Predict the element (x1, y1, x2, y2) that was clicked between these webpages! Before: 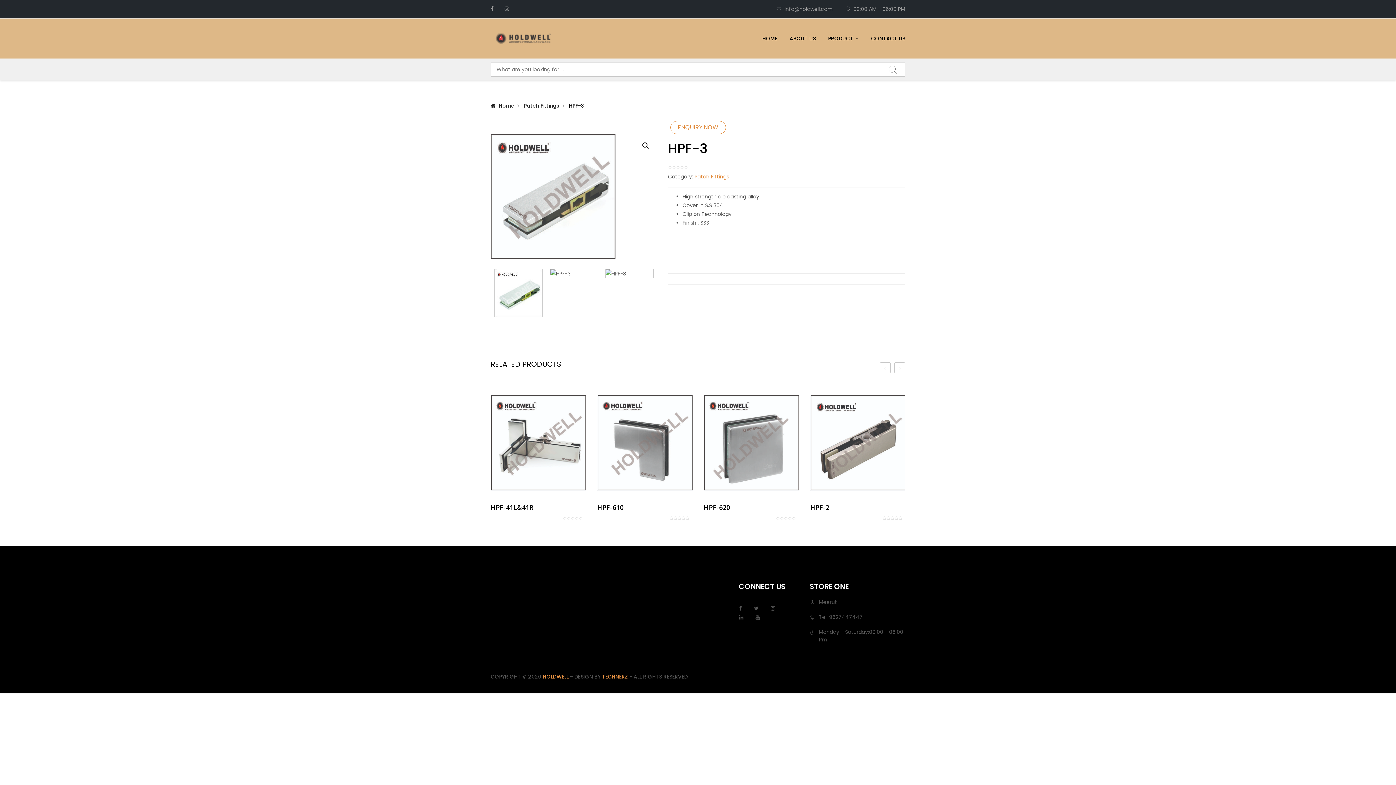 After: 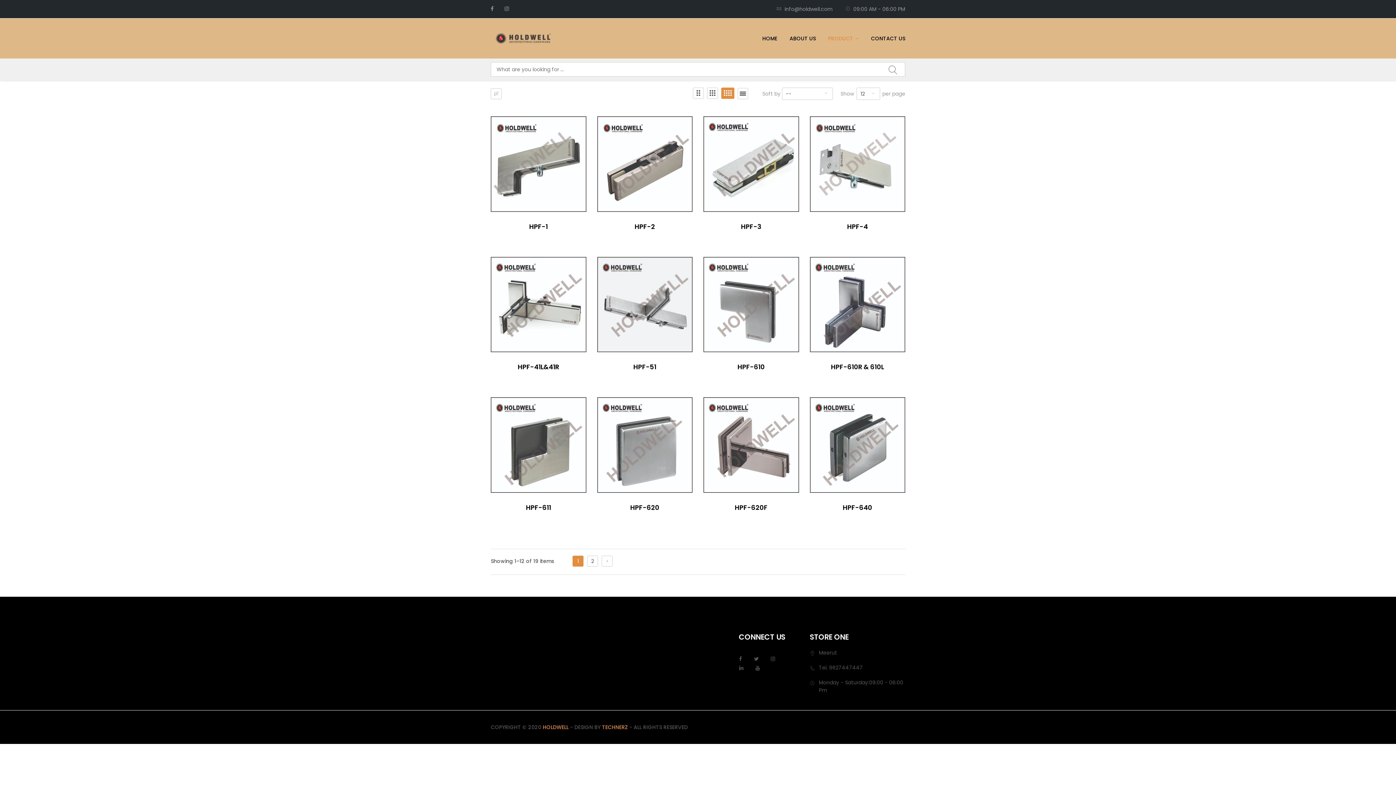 Action: label: Patch Fittings bbox: (694, 172, 729, 181)